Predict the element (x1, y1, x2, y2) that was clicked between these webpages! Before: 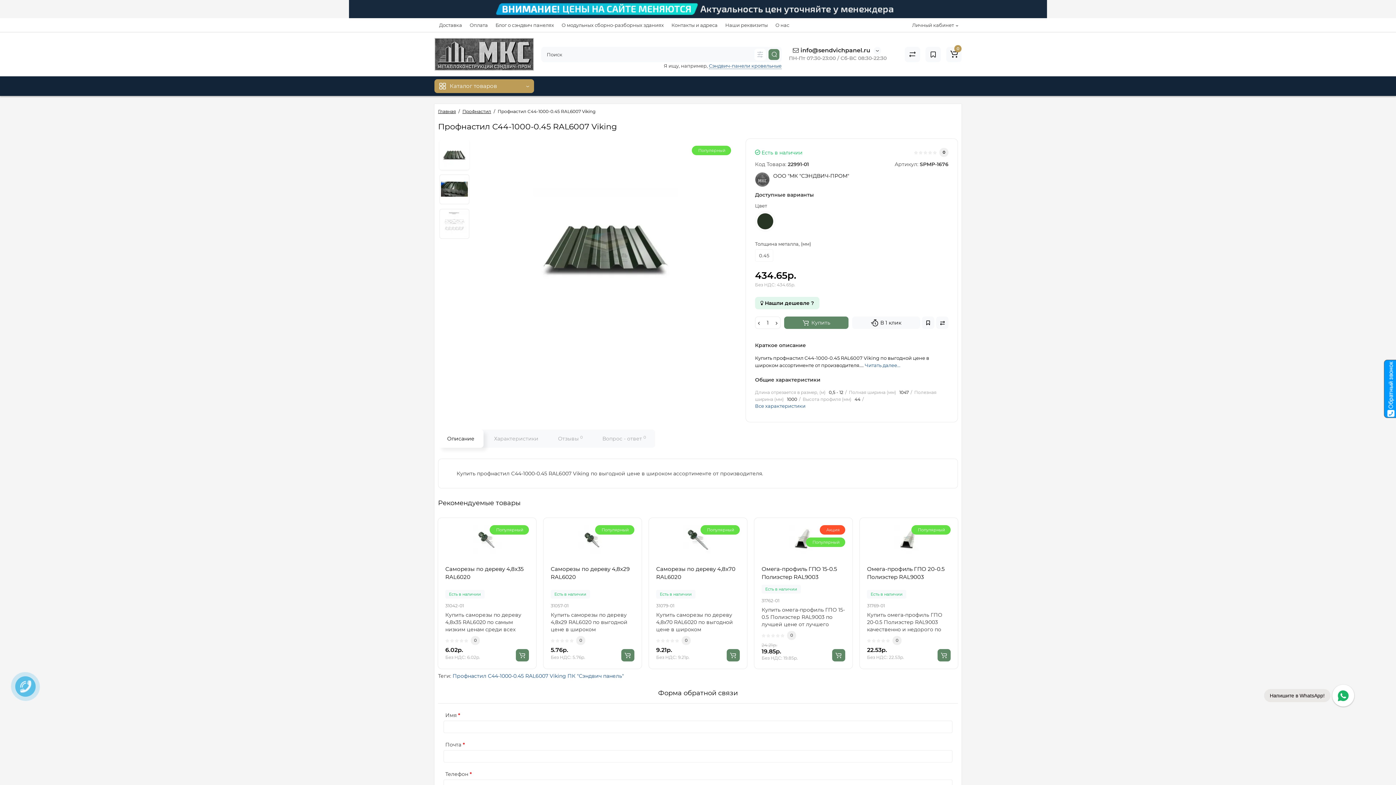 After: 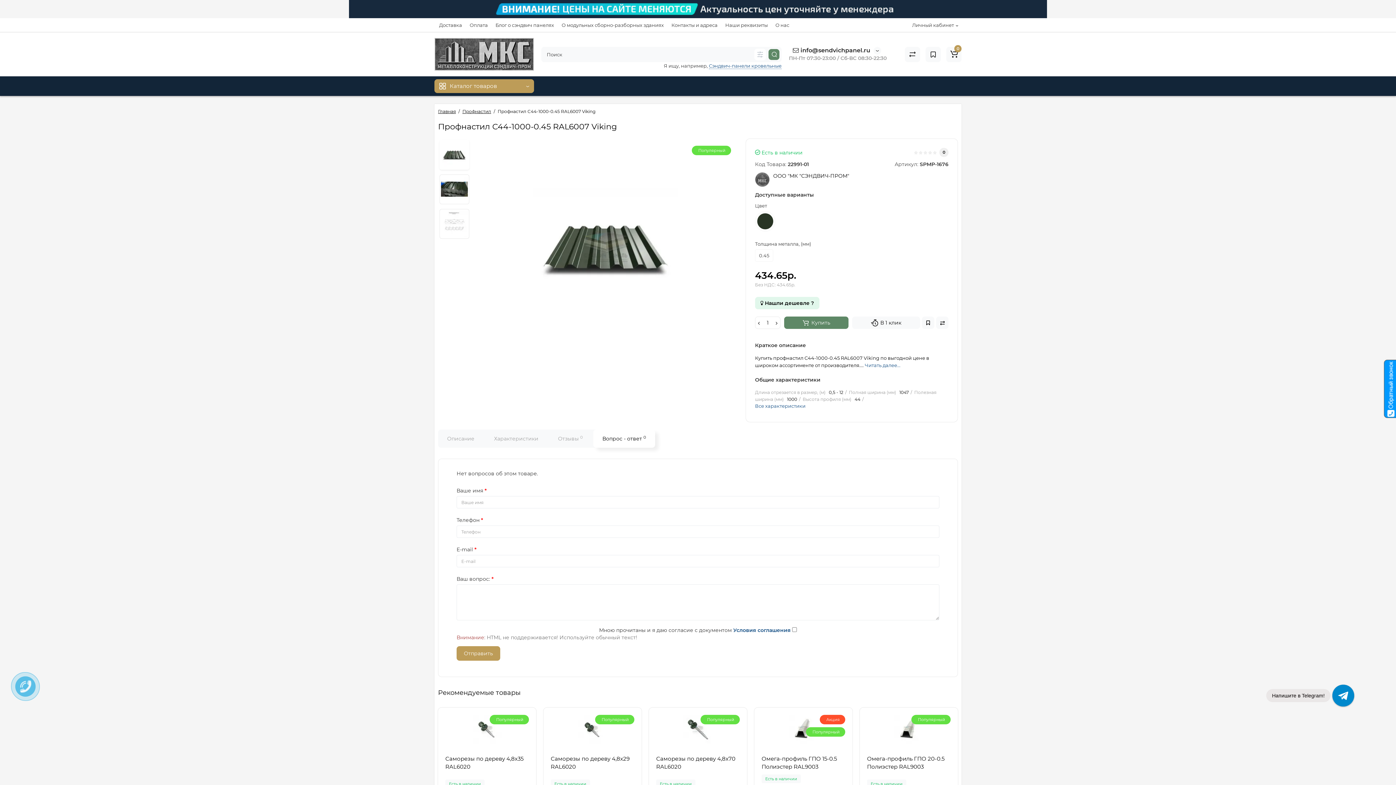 Action: bbox: (593, 429, 655, 448) label: Вопрос - ответ 0